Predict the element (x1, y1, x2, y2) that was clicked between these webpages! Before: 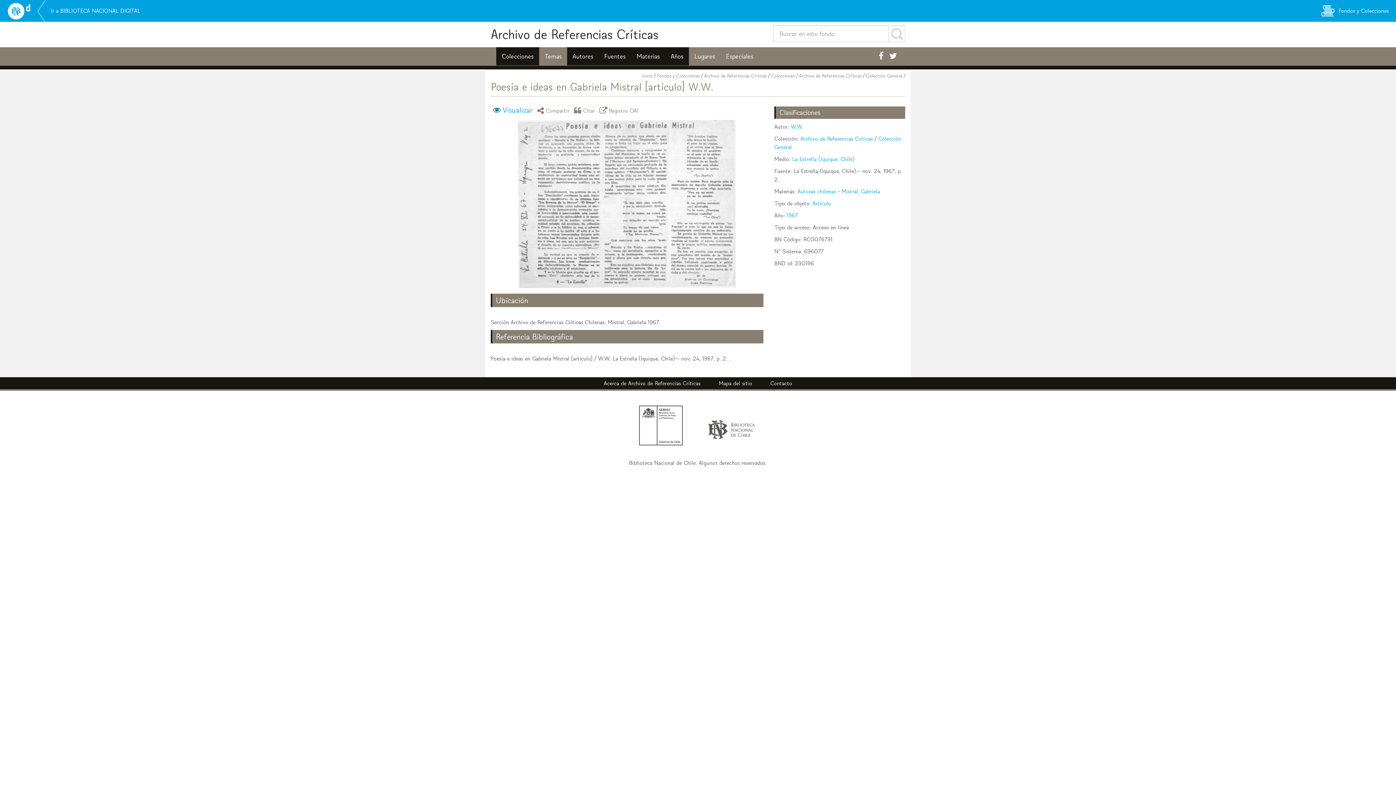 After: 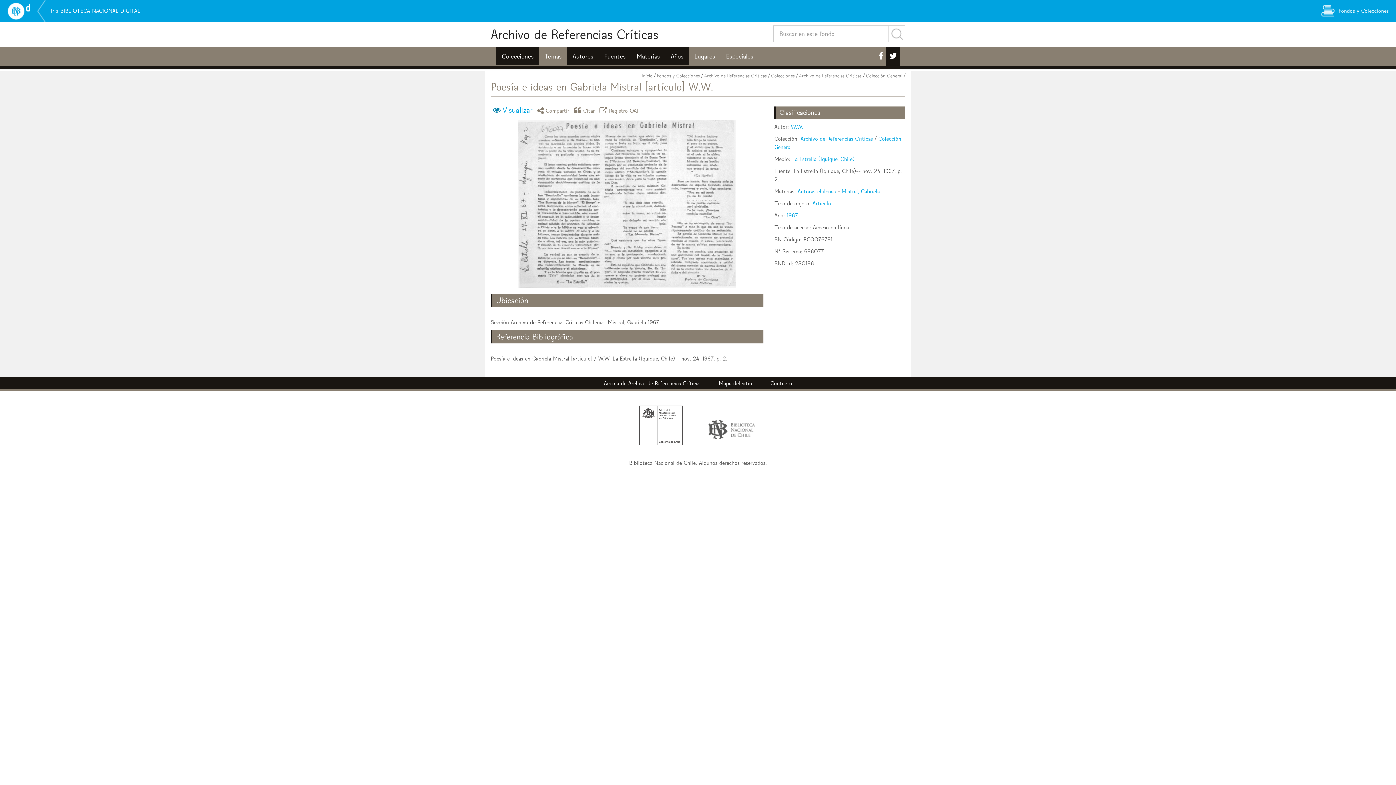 Action: label: Twitter bbox: (886, 47, 900, 65)